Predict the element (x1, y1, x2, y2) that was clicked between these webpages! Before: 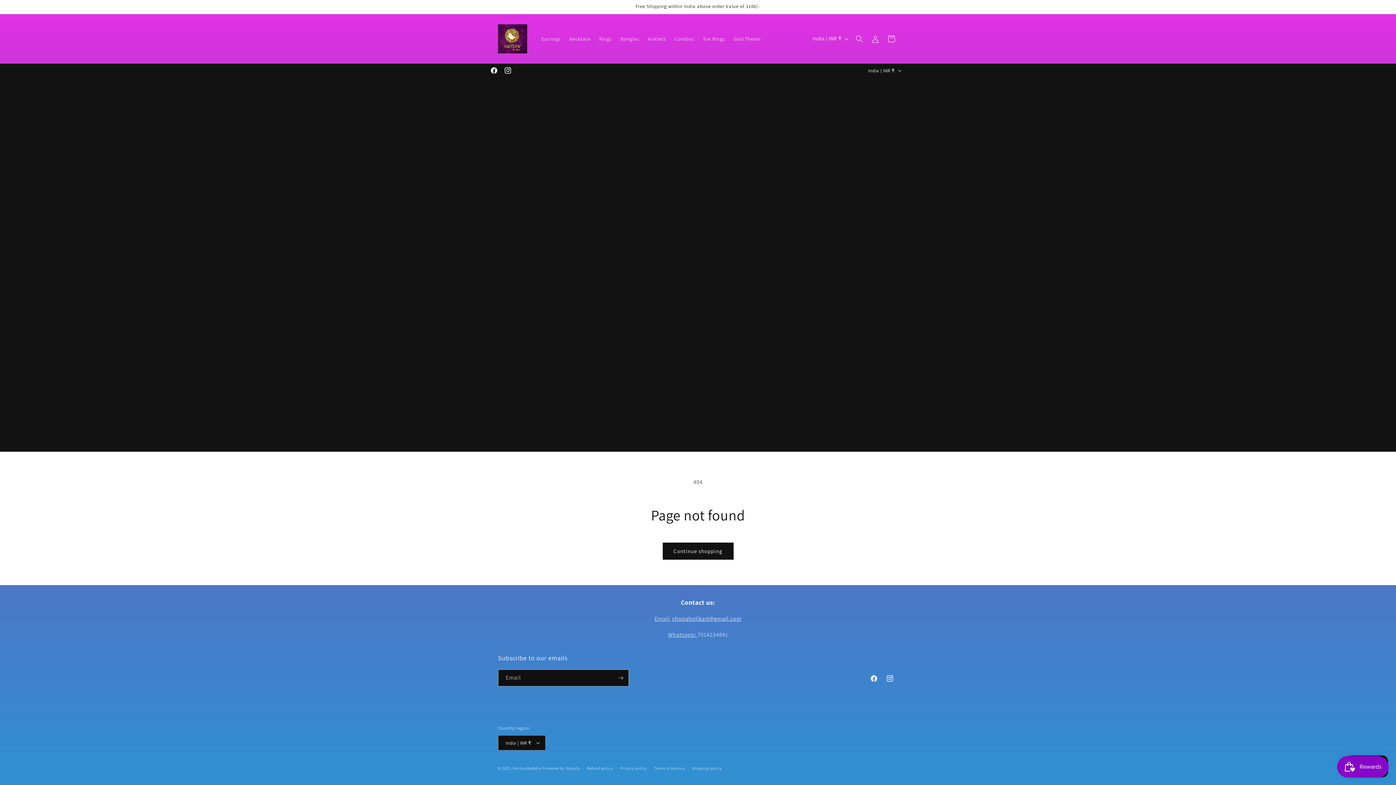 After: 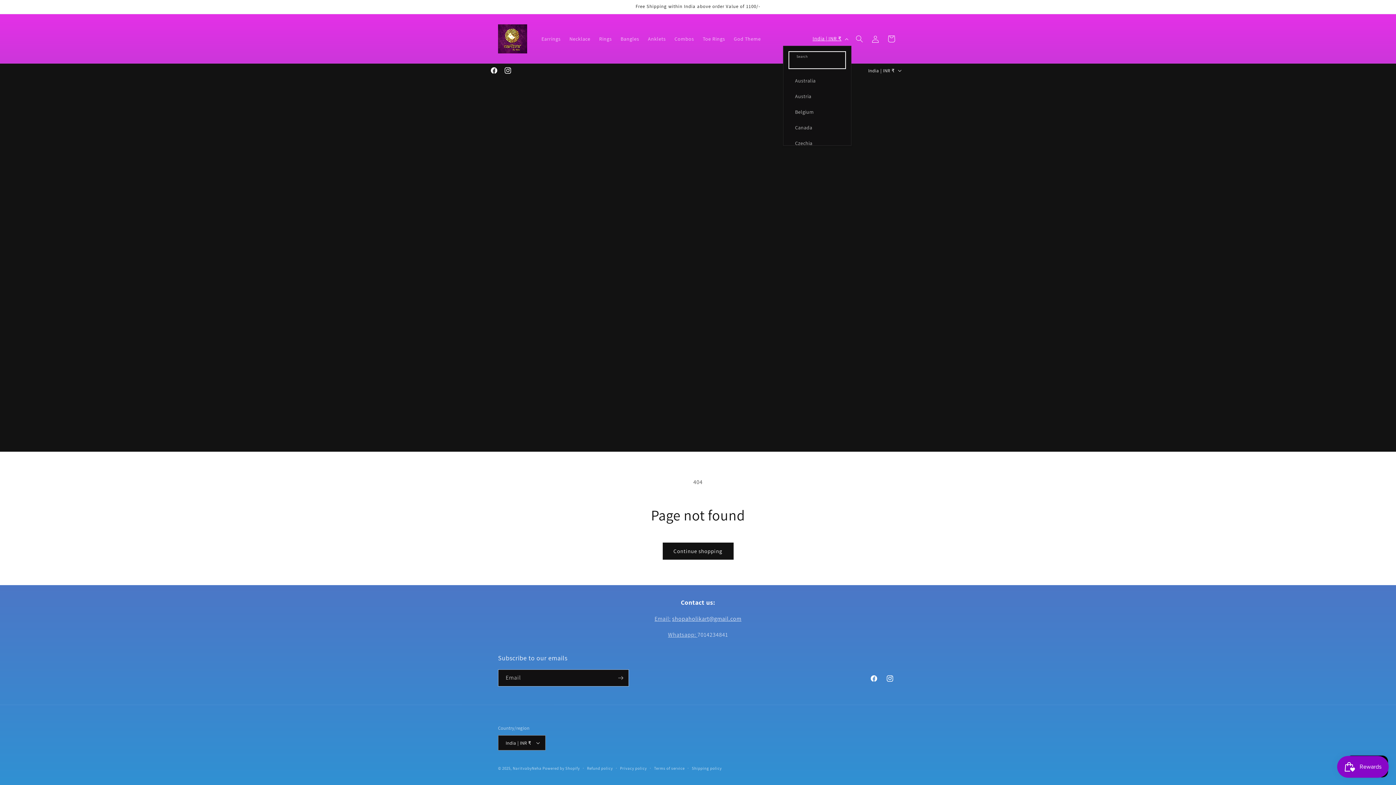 Action: bbox: (808, 31, 851, 45) label: India | INR ₹